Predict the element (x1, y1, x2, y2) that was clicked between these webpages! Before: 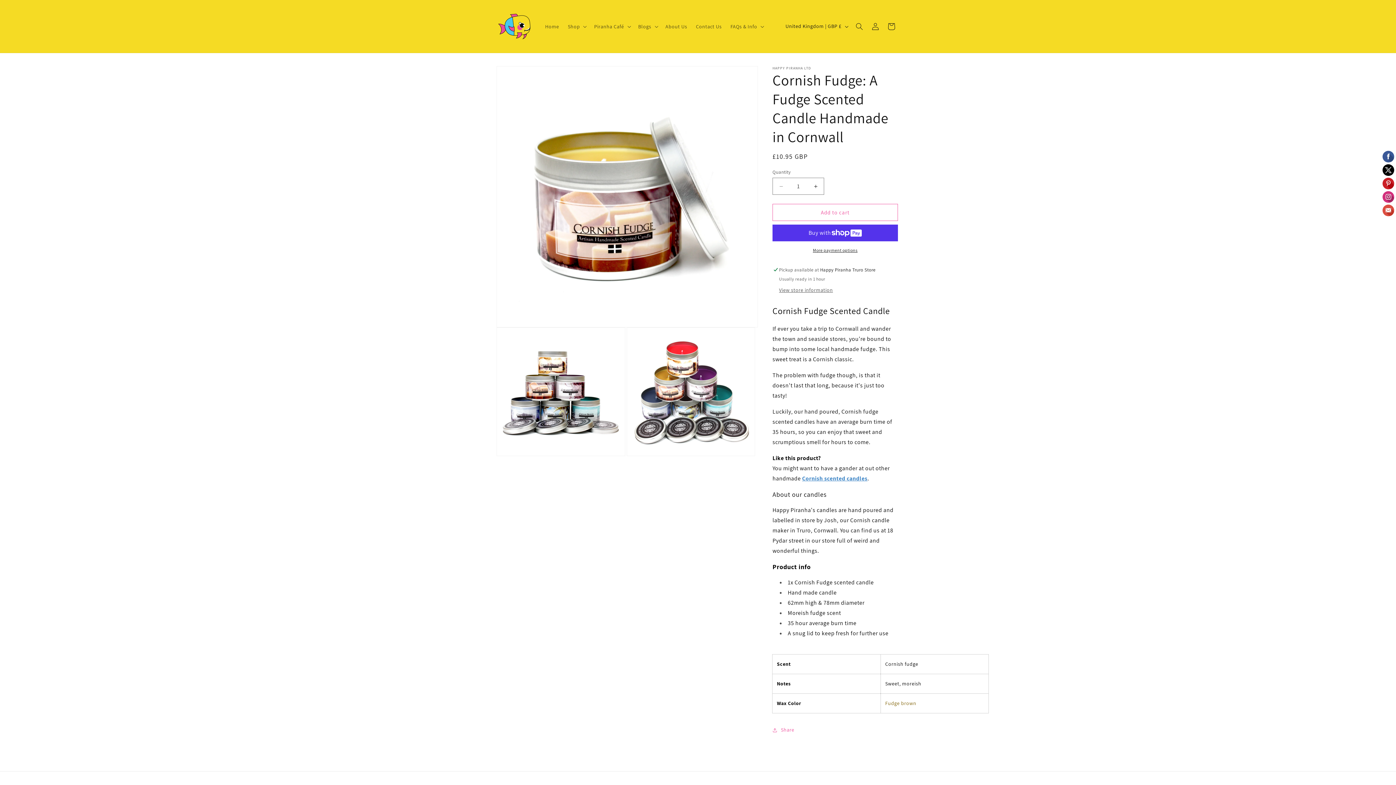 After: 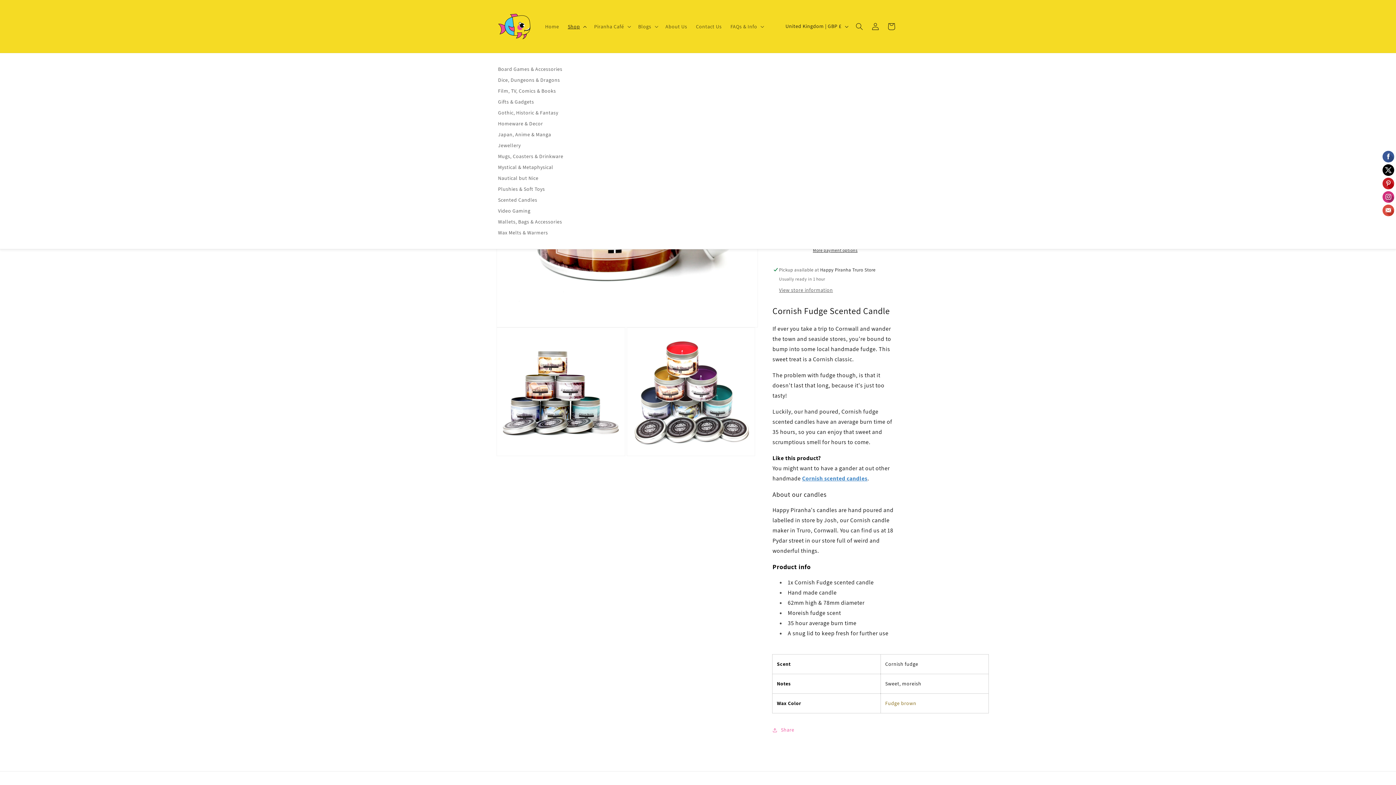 Action: bbox: (563, 18, 589, 34) label: Shop